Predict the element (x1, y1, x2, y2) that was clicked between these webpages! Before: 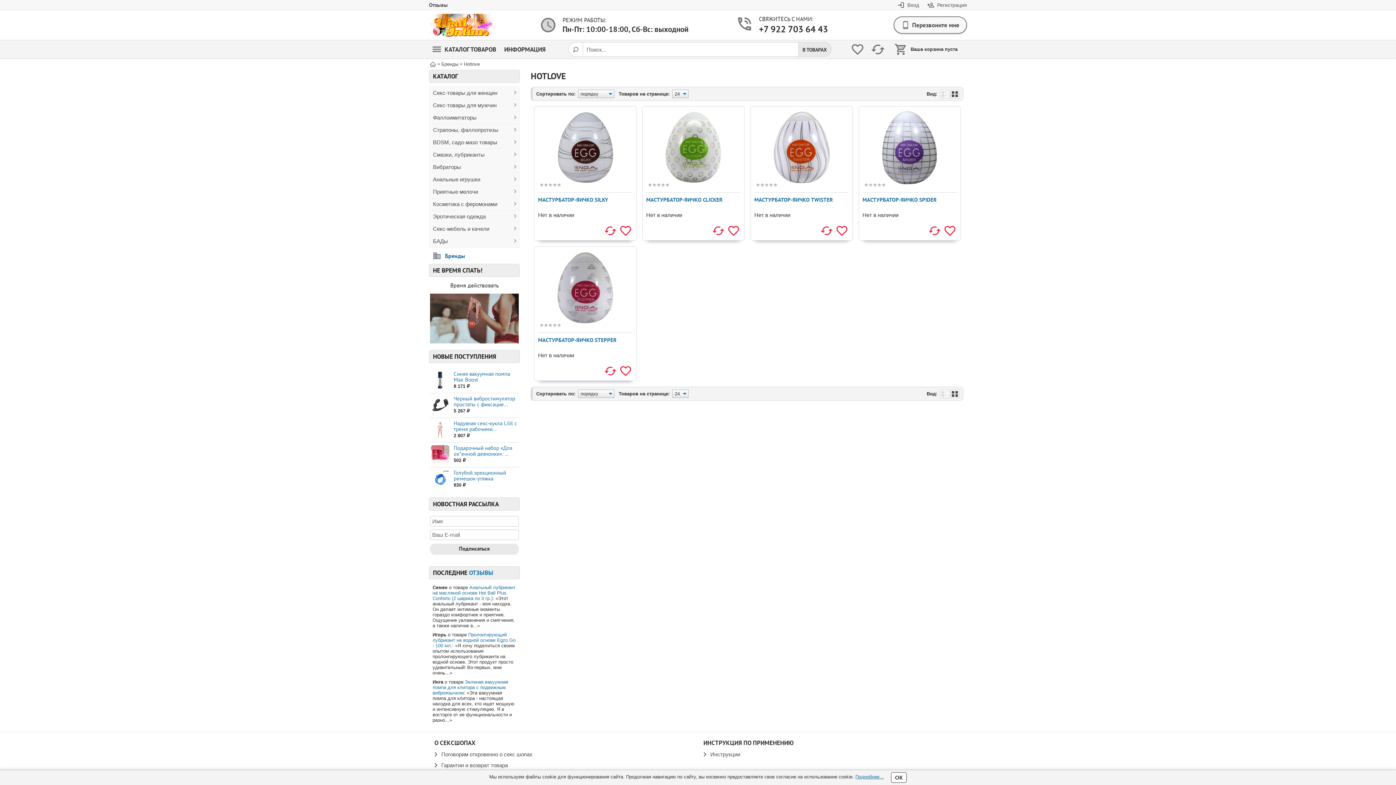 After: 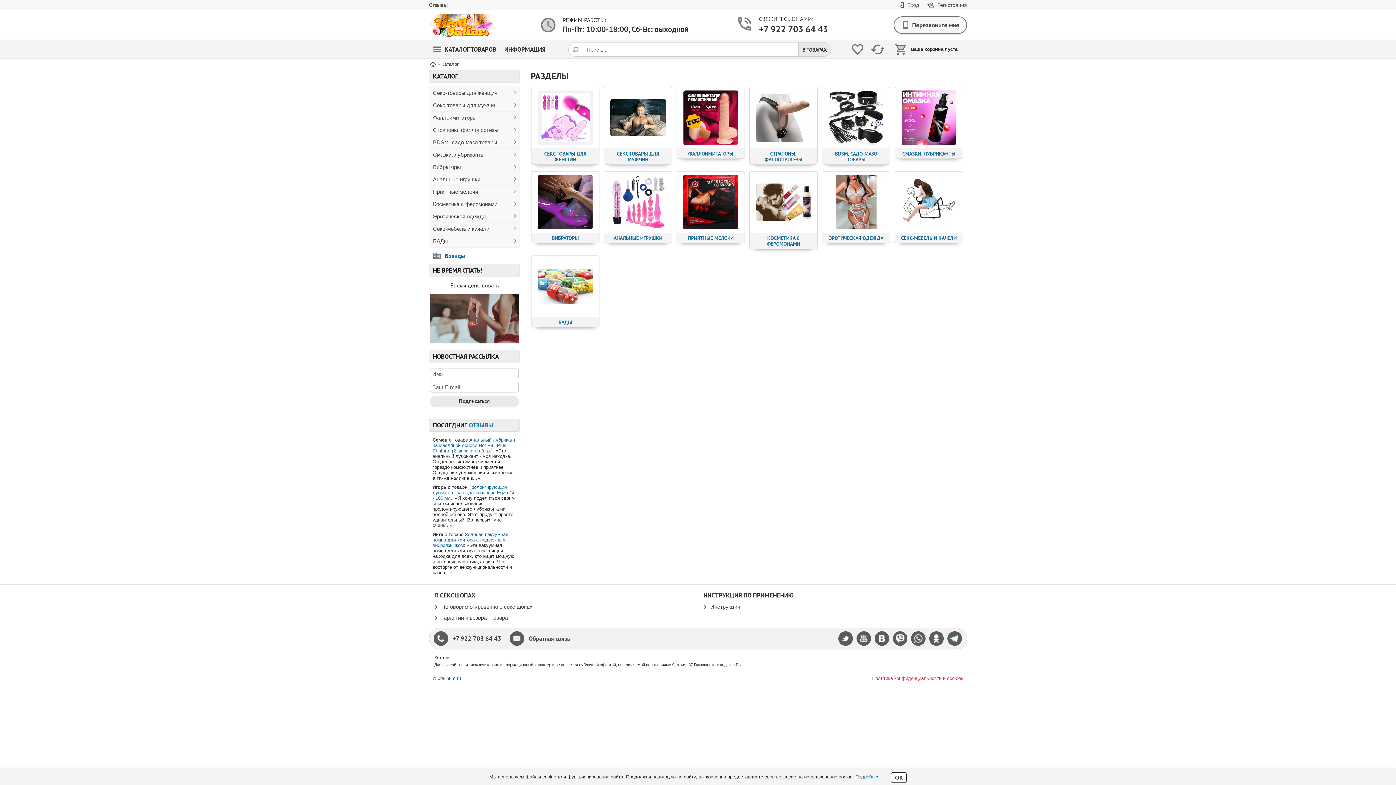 Action: bbox: (429, 40, 500, 58) label: КАТАЛОГ ТОВАРОВ